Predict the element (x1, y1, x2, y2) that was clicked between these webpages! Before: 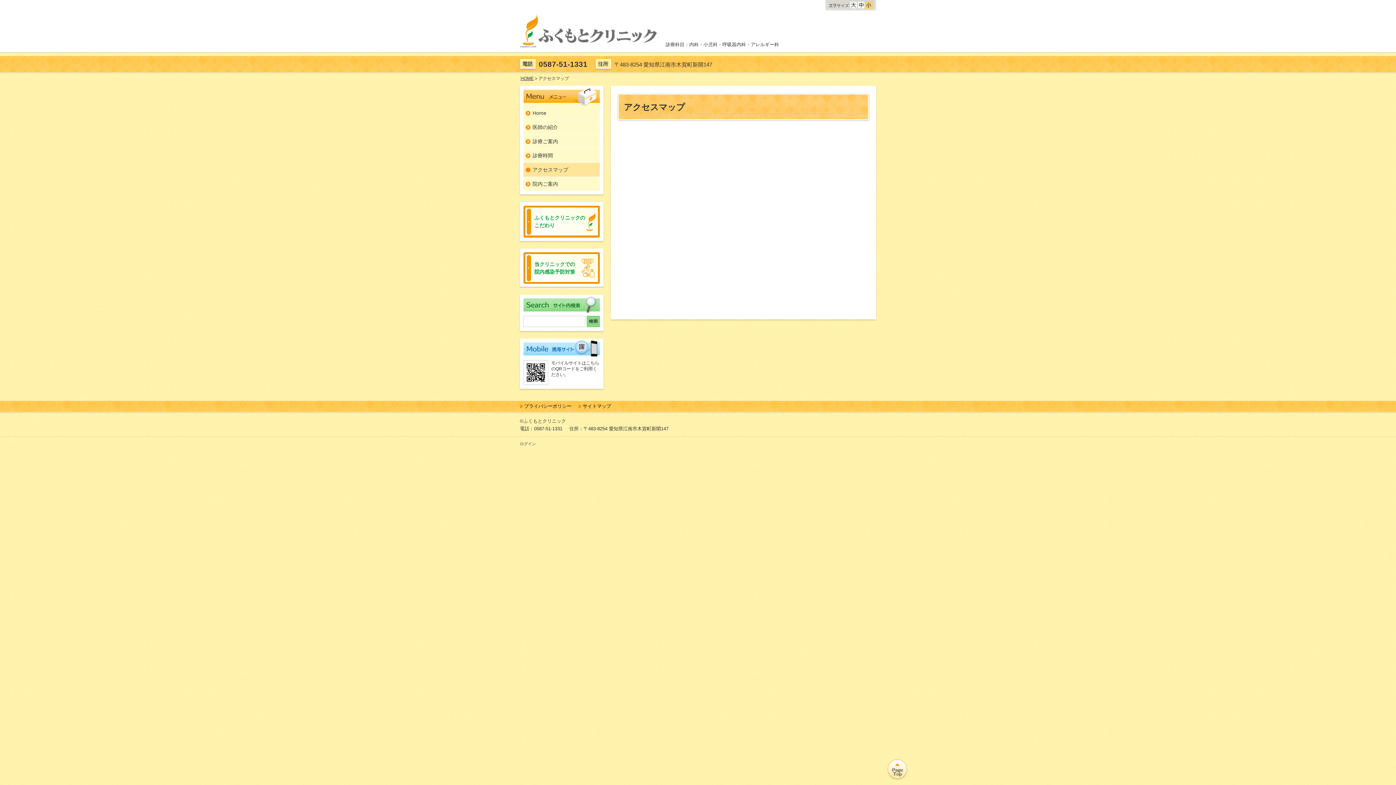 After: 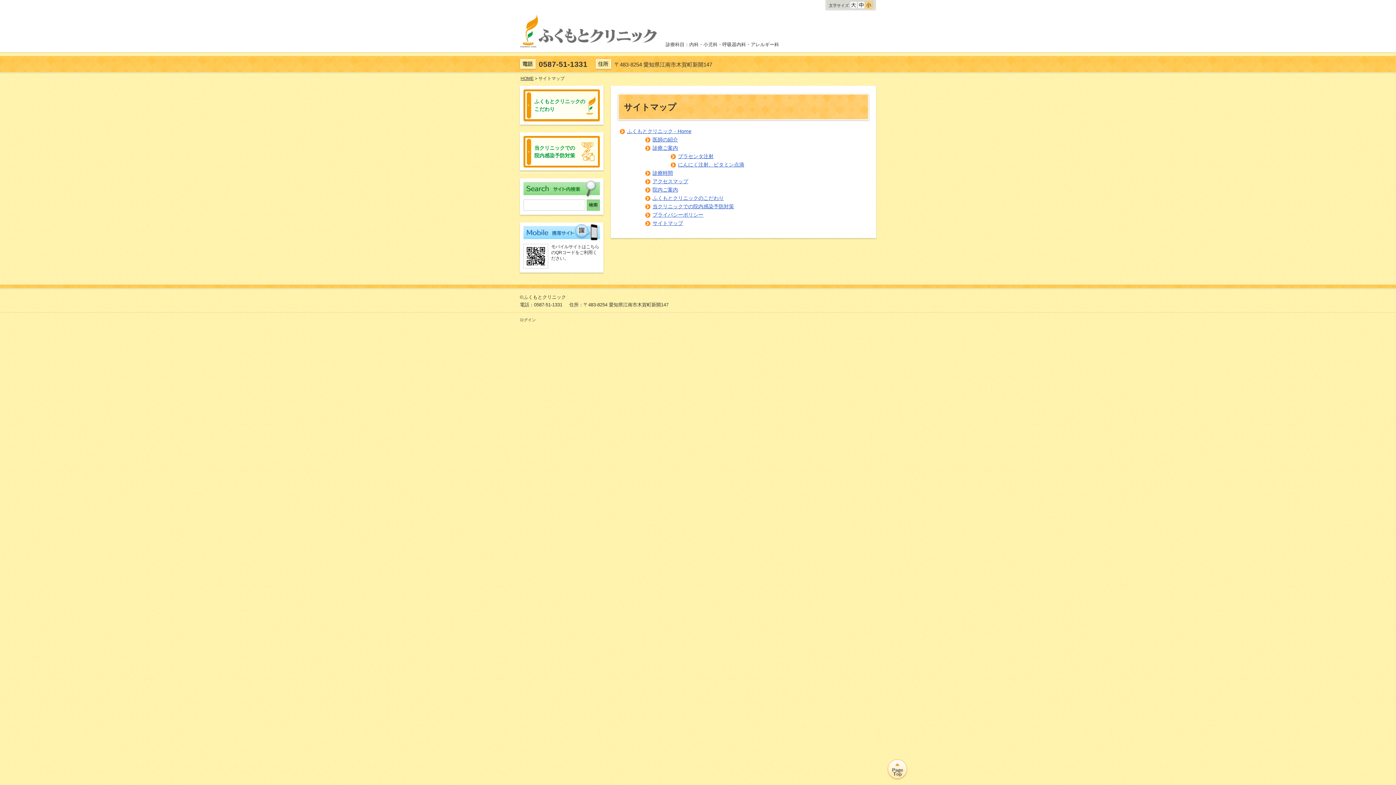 Action: bbox: (578, 403, 611, 409) label: サイトマップ